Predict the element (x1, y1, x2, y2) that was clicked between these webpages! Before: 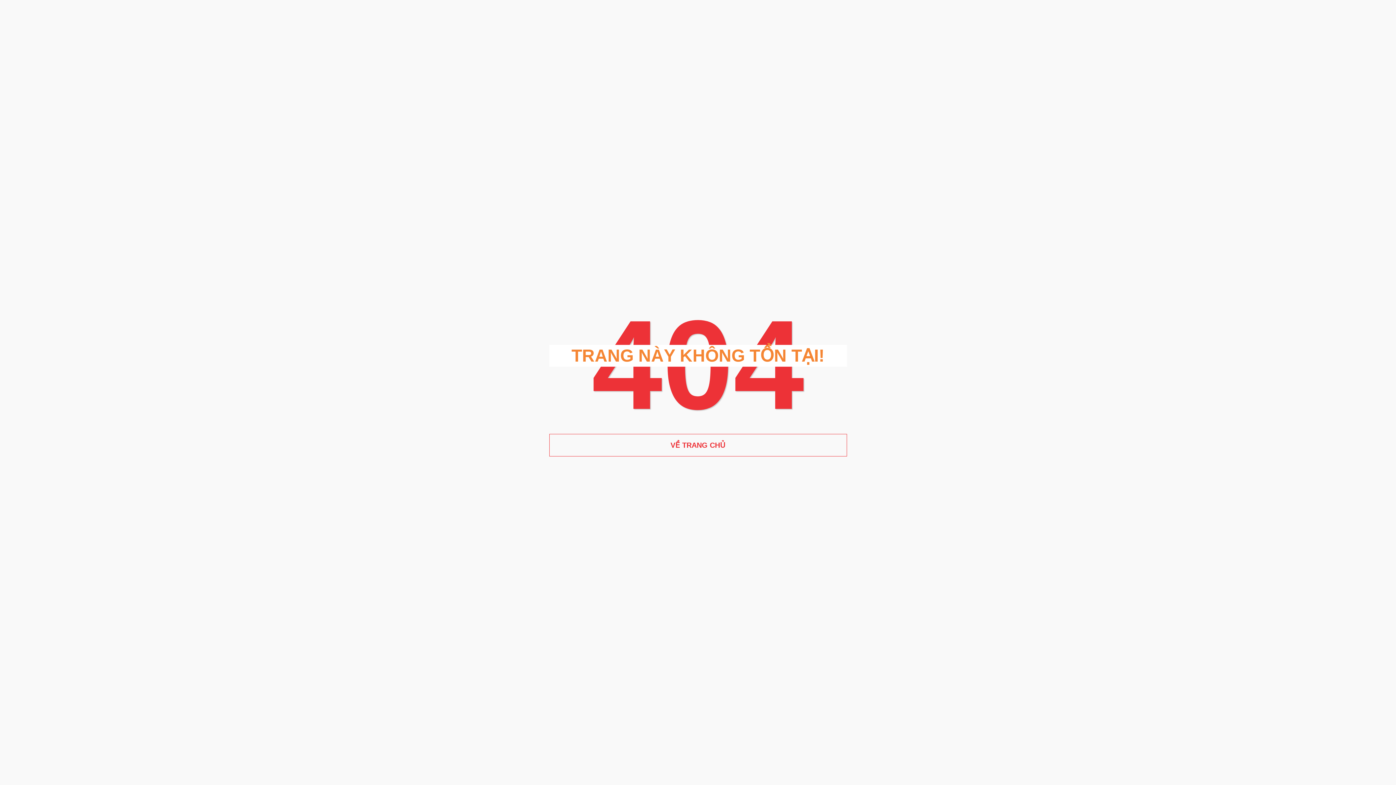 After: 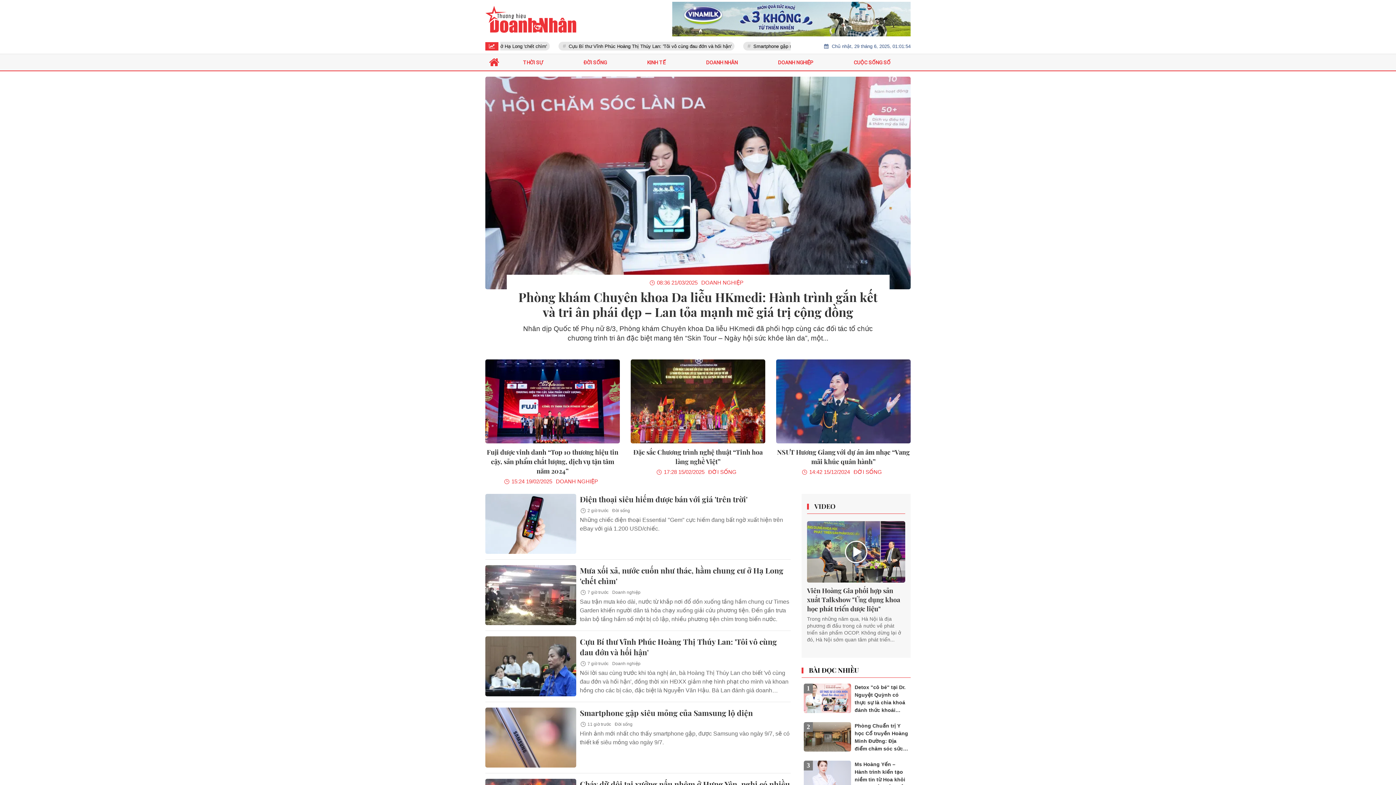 Action: bbox: (549, 434, 847, 456) label: VỀ TRANG CHỦ